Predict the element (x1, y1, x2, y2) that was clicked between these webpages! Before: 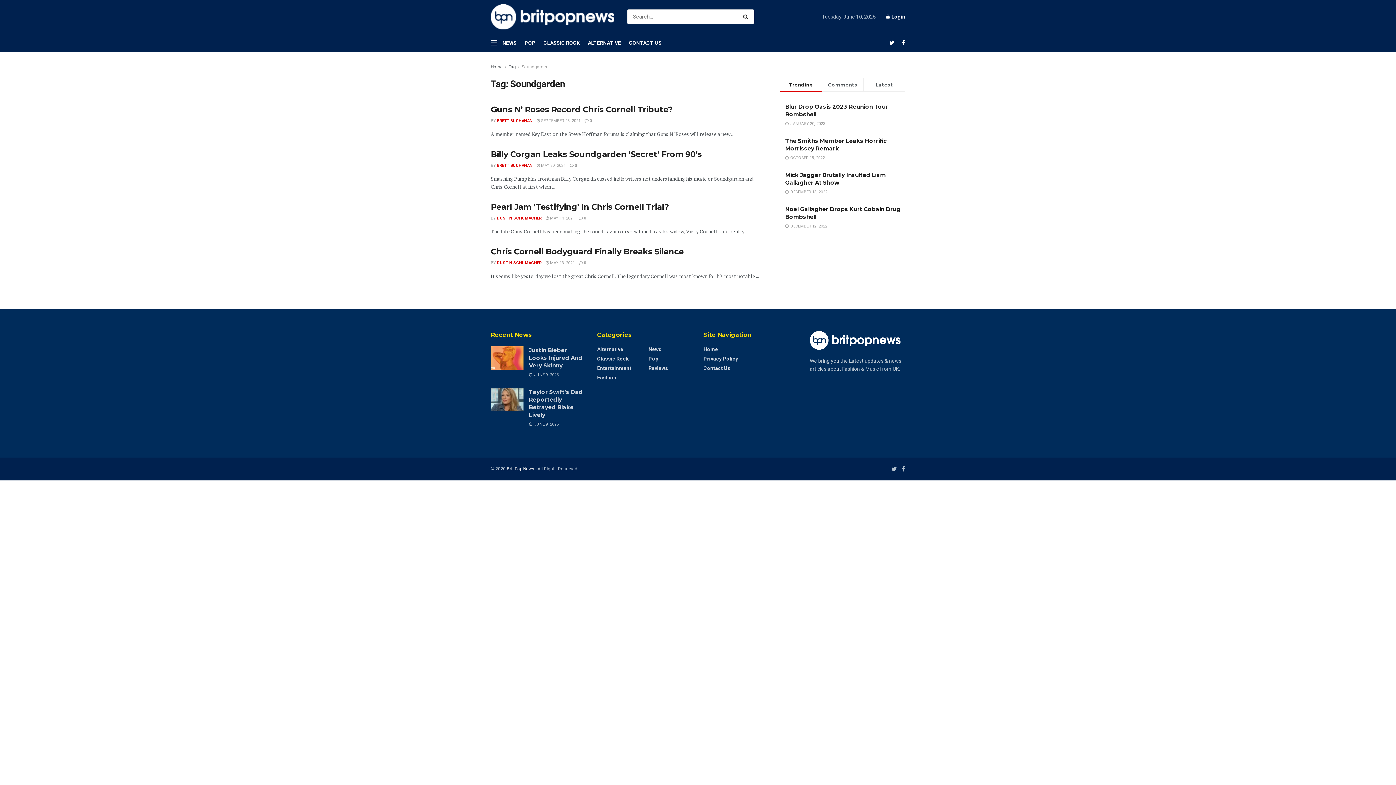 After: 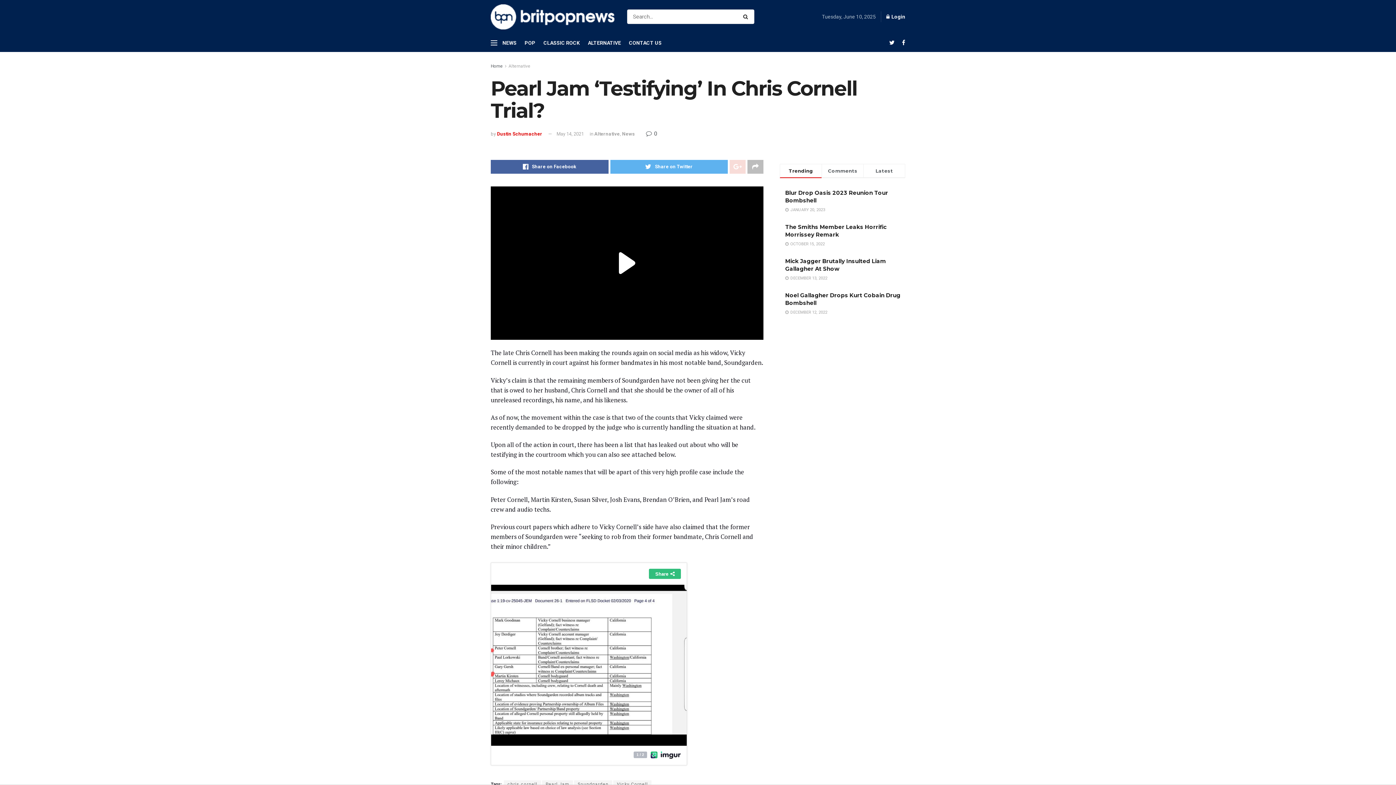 Action: bbox: (490, 202, 669, 212) label: Pearl Jam ‘Testifying’ In Chris Cornell Trial?